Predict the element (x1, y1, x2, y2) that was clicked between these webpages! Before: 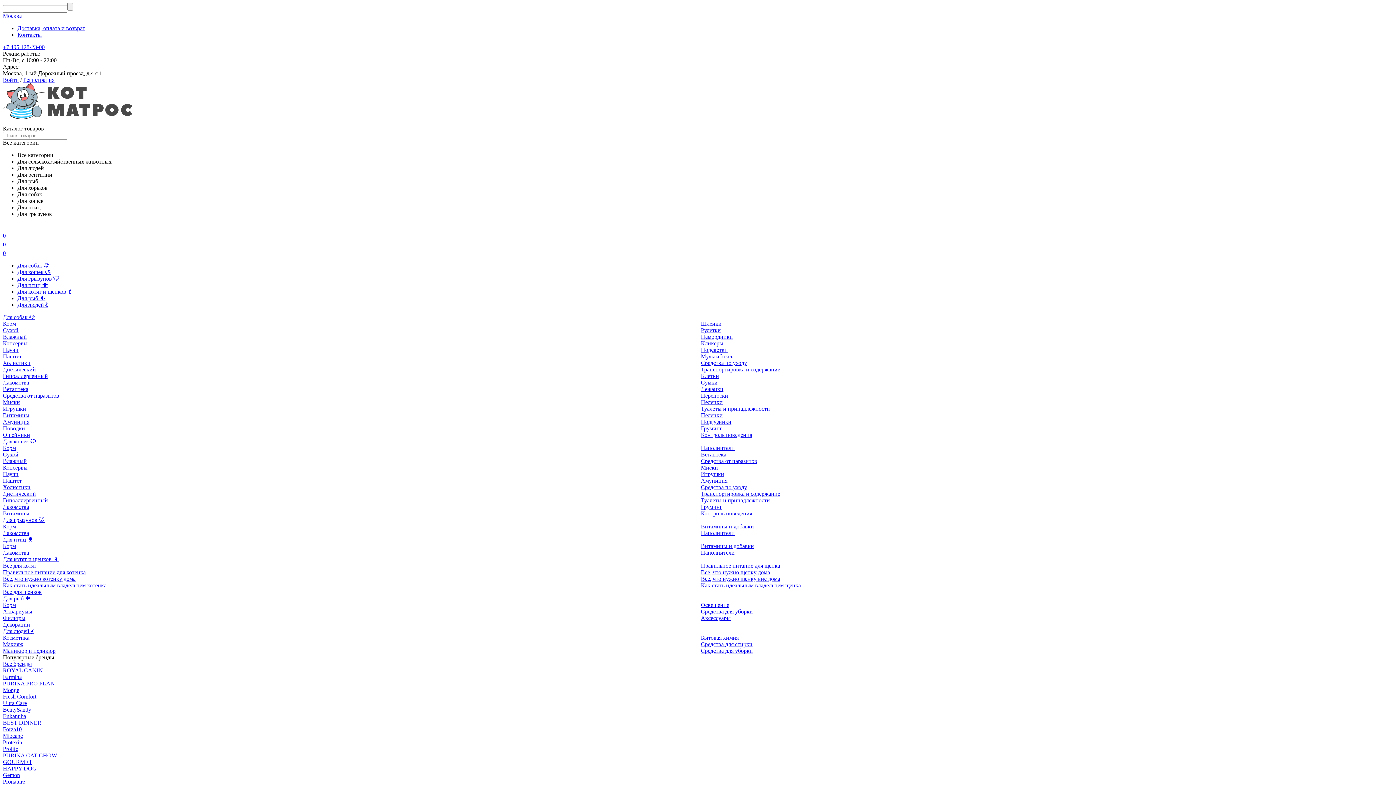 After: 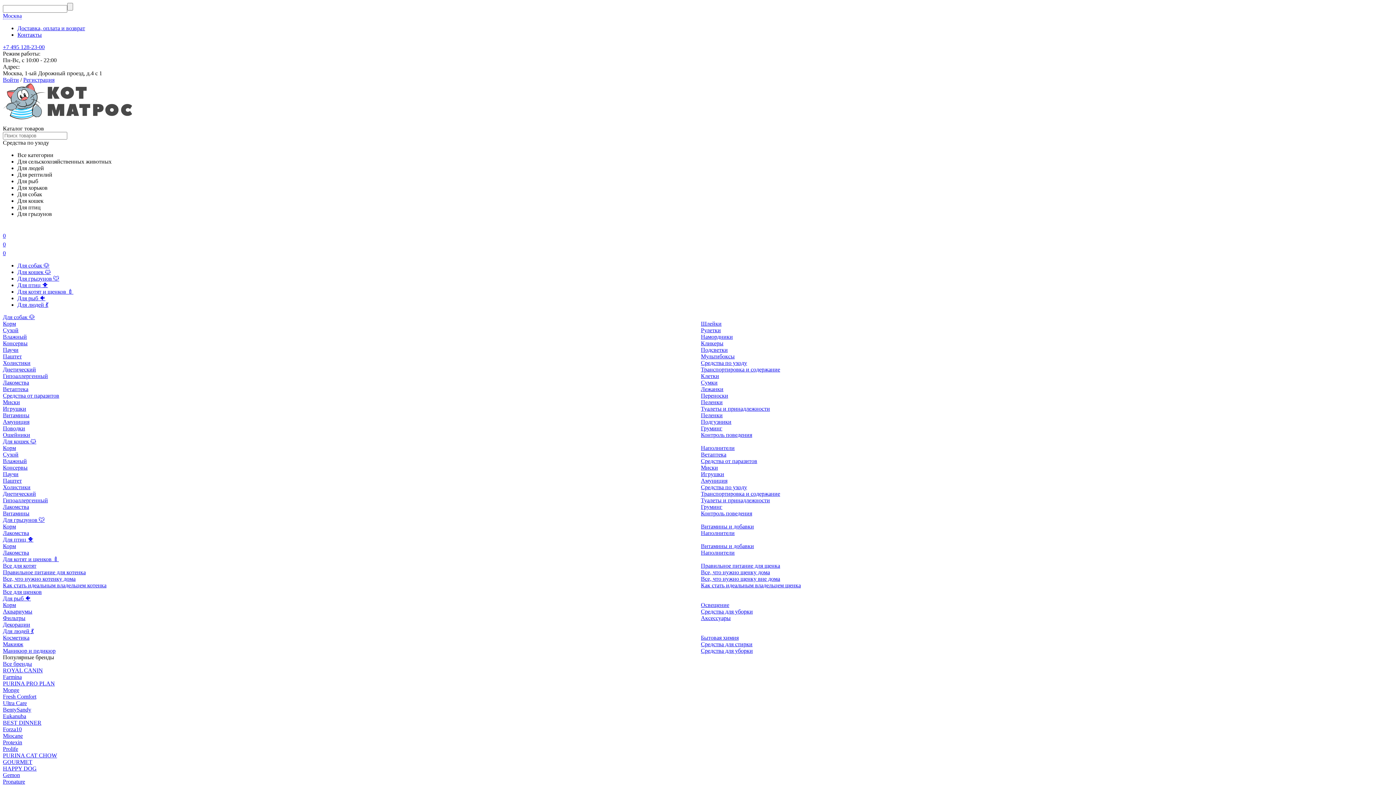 Action: label: Средства по уходу bbox: (701, 360, 747, 366)